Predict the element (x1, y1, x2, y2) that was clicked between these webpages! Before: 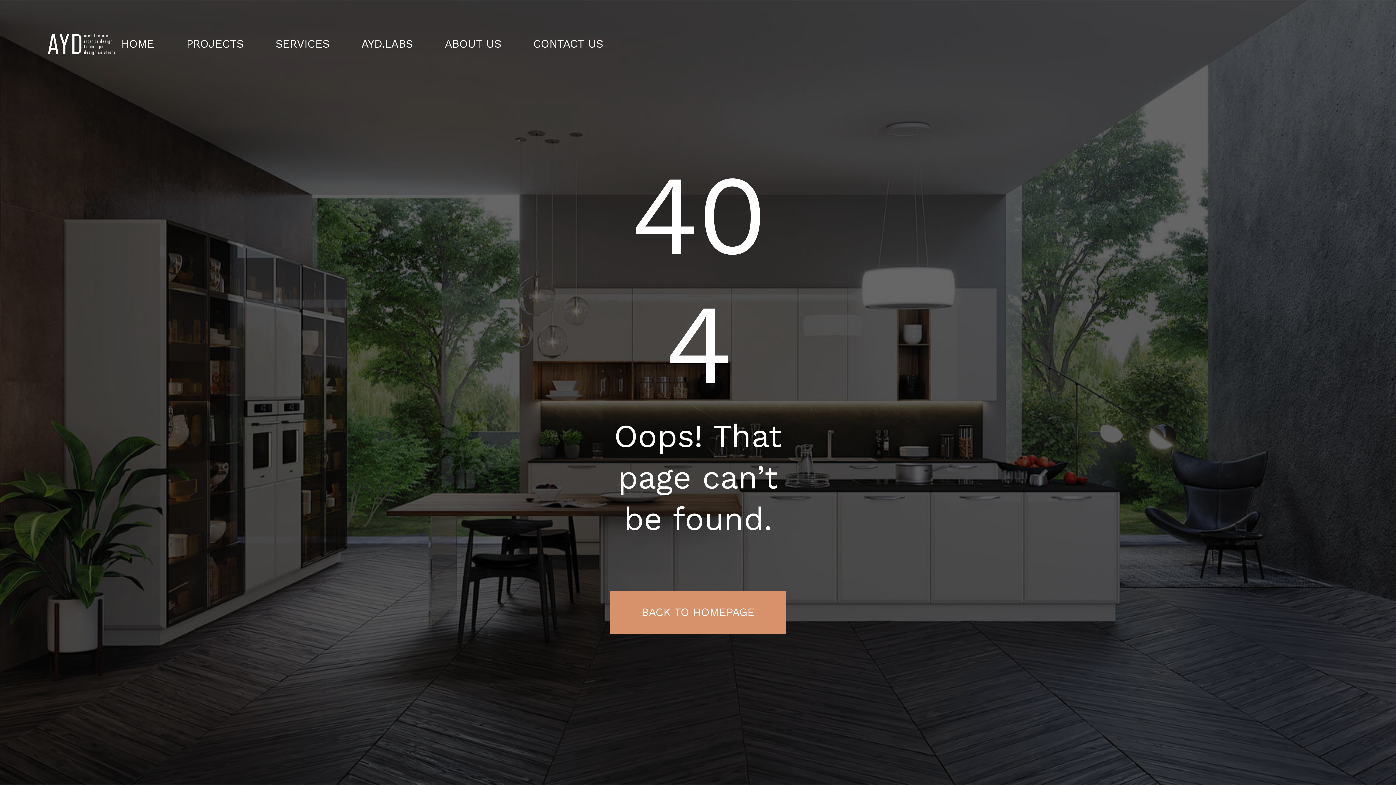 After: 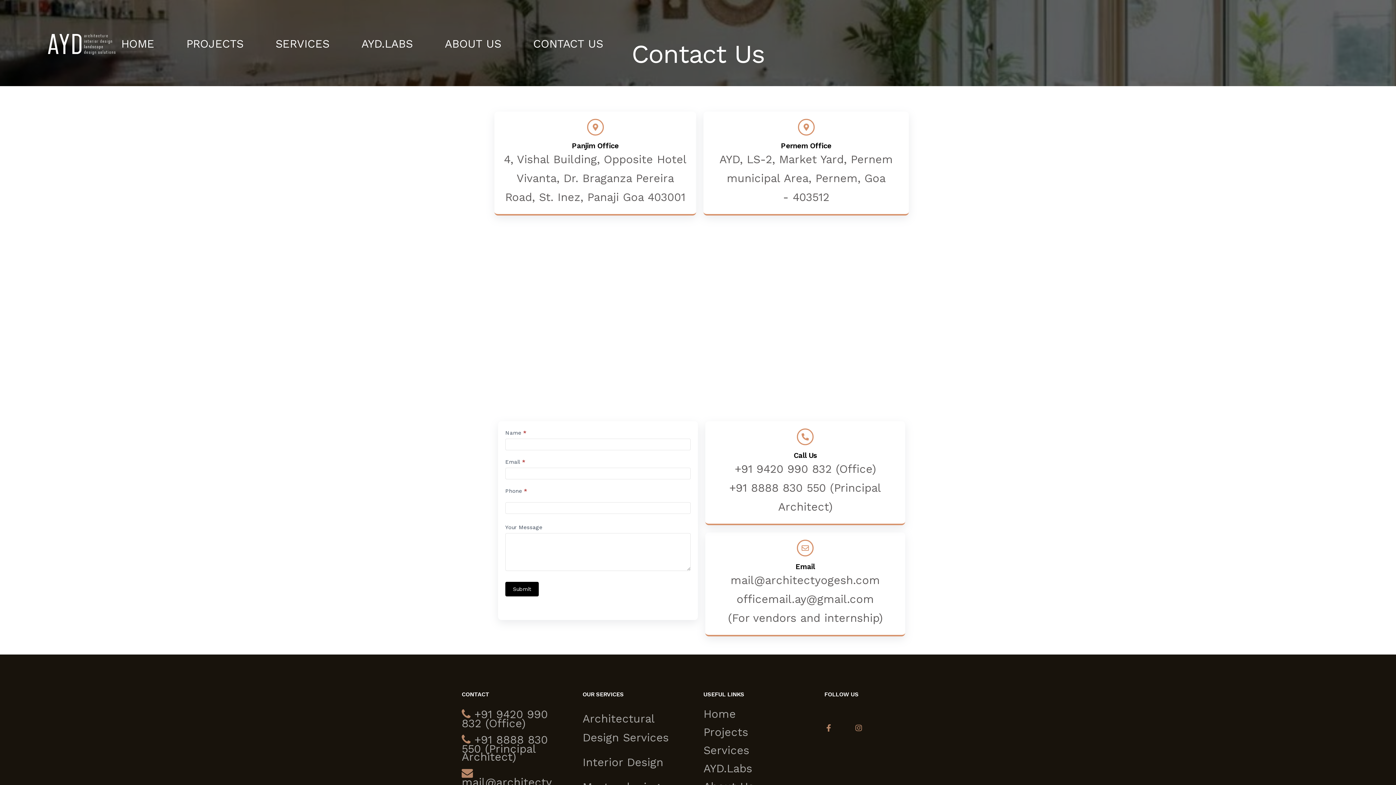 Action: bbox: (533, 38, 603, 49) label: CONTACT US